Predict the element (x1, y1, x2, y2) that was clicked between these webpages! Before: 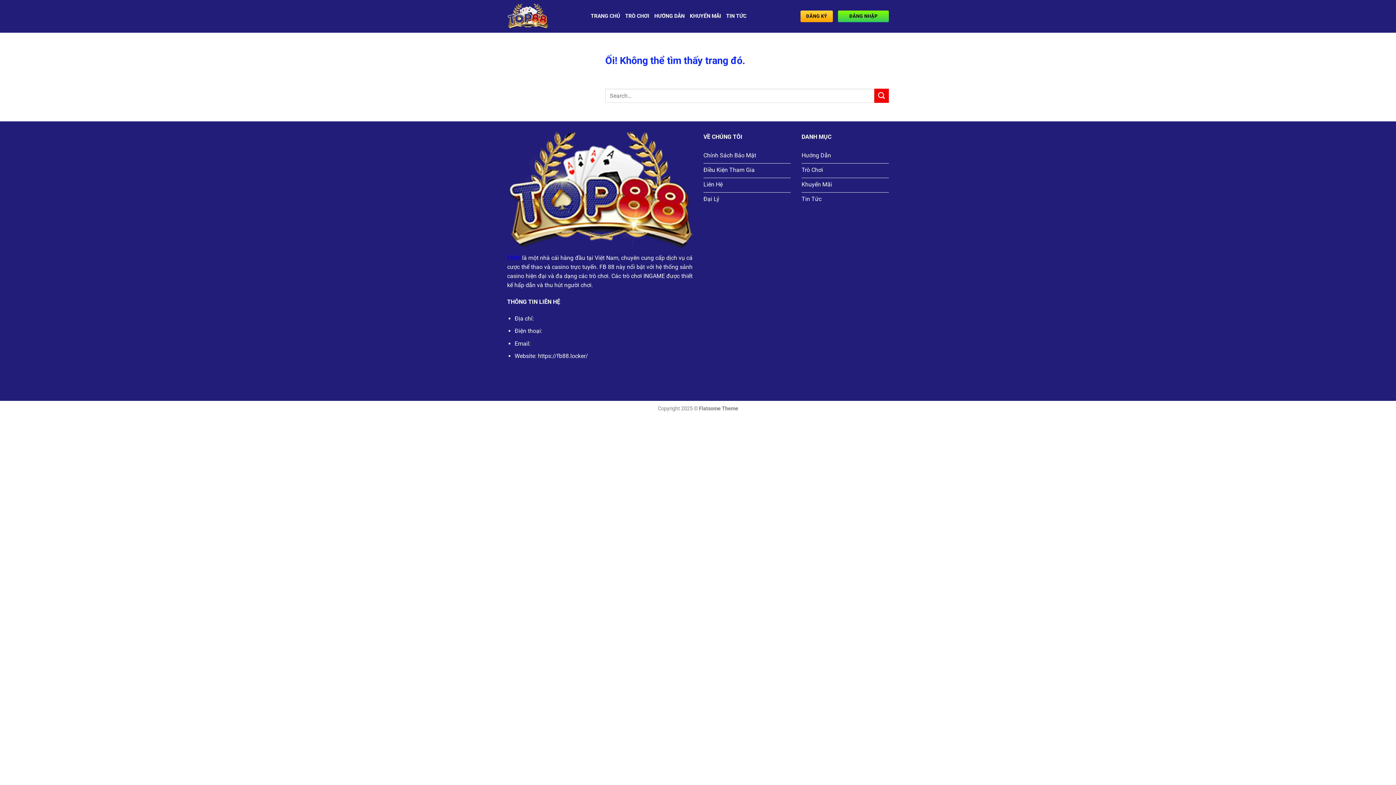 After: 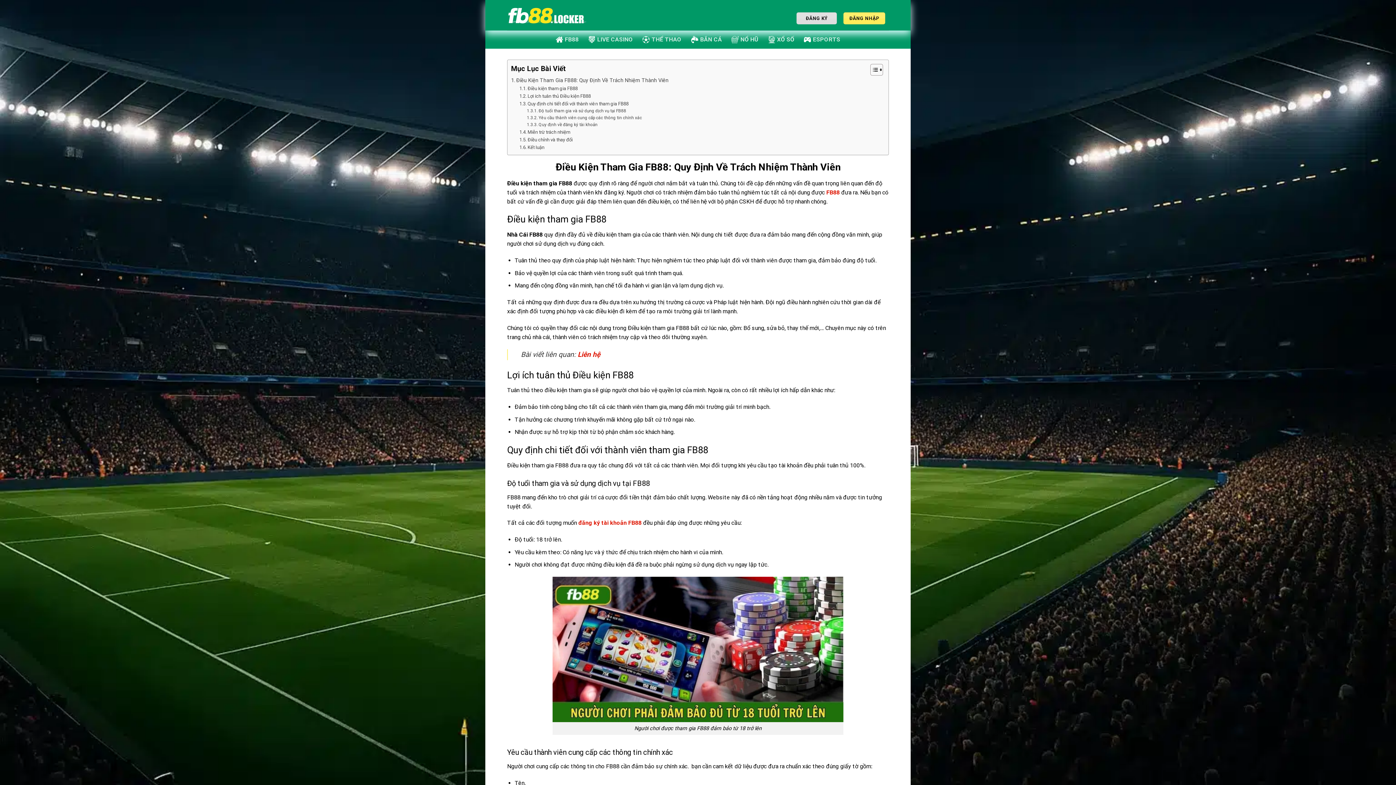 Action: label: Điều Kiện Tham Gia bbox: (703, 163, 790, 178)